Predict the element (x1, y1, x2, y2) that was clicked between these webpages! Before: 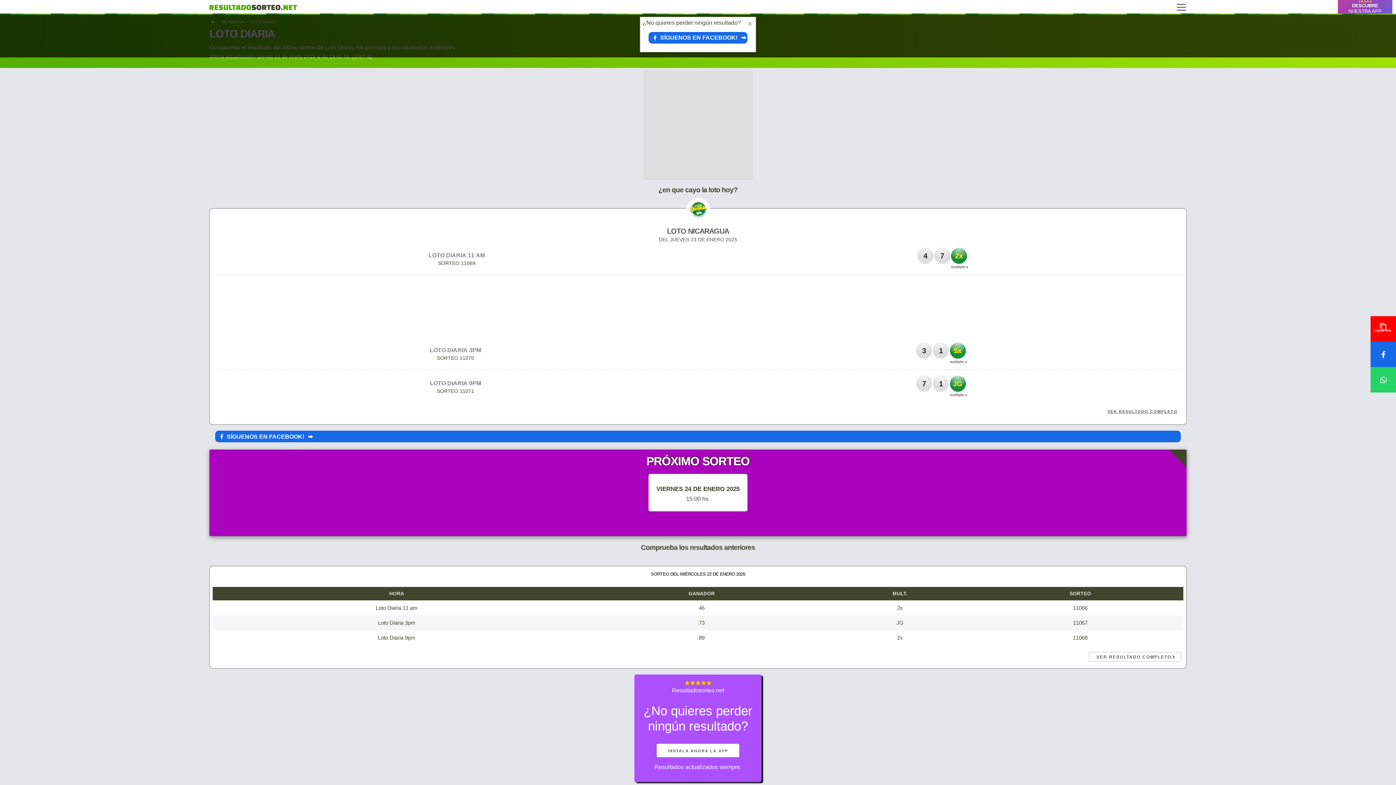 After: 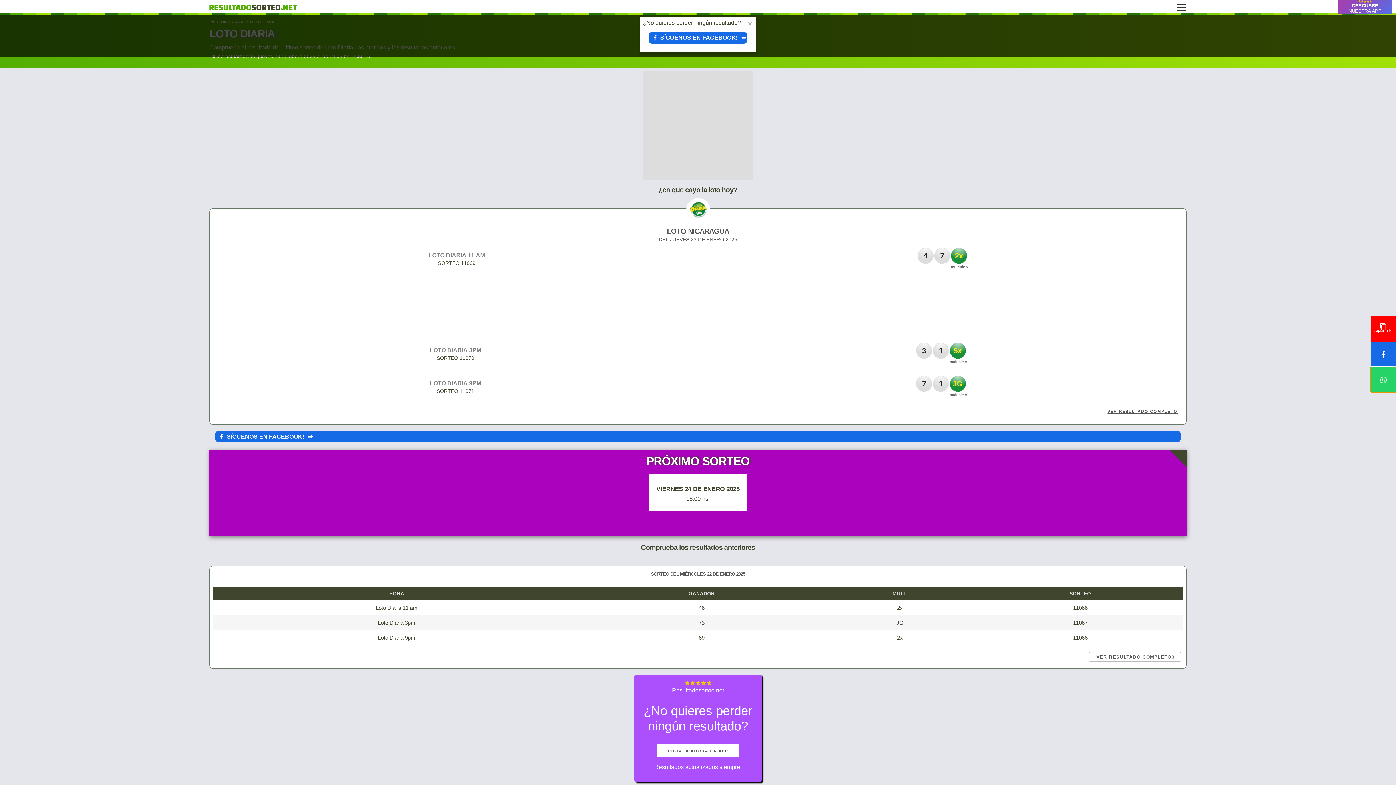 Action: bbox: (1370, 367, 1396, 392) label: compartir en whatsapp